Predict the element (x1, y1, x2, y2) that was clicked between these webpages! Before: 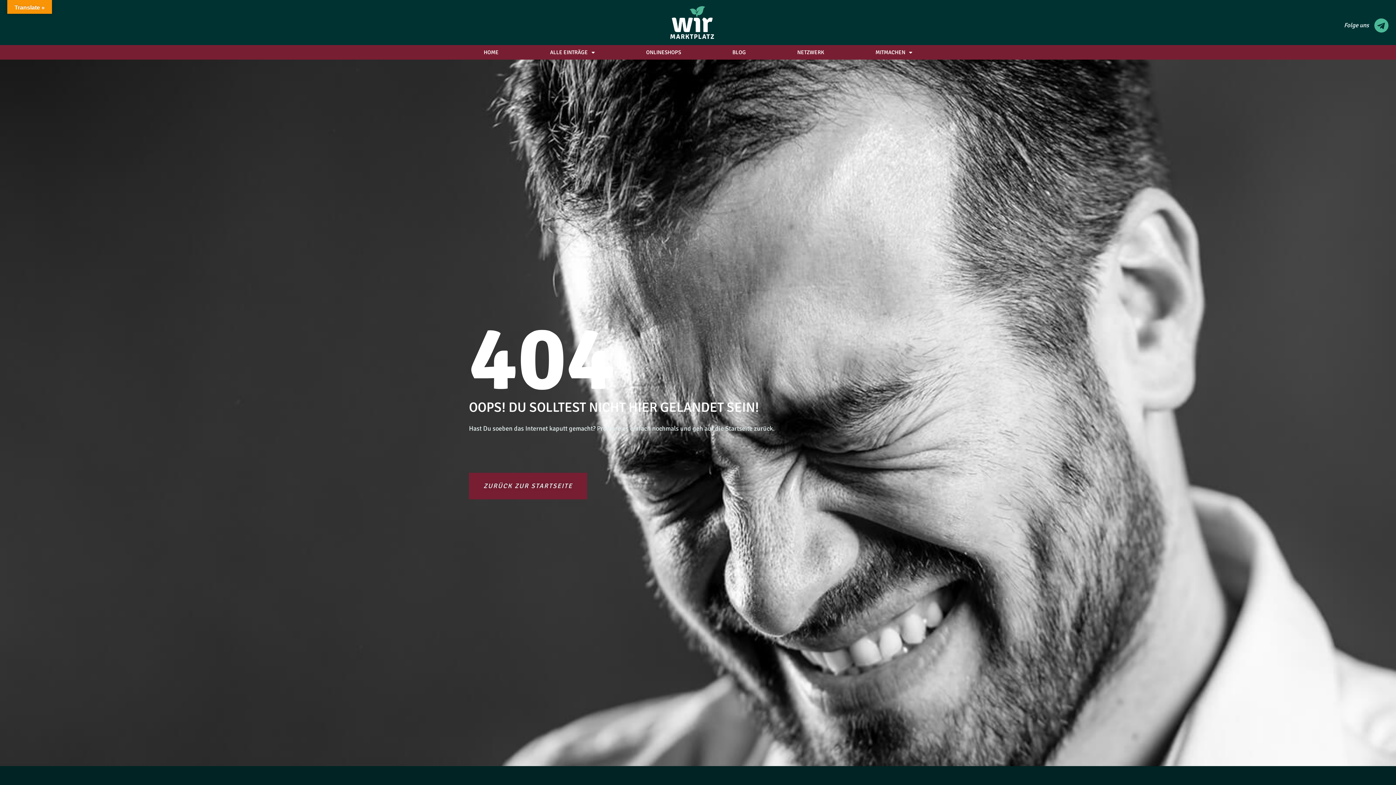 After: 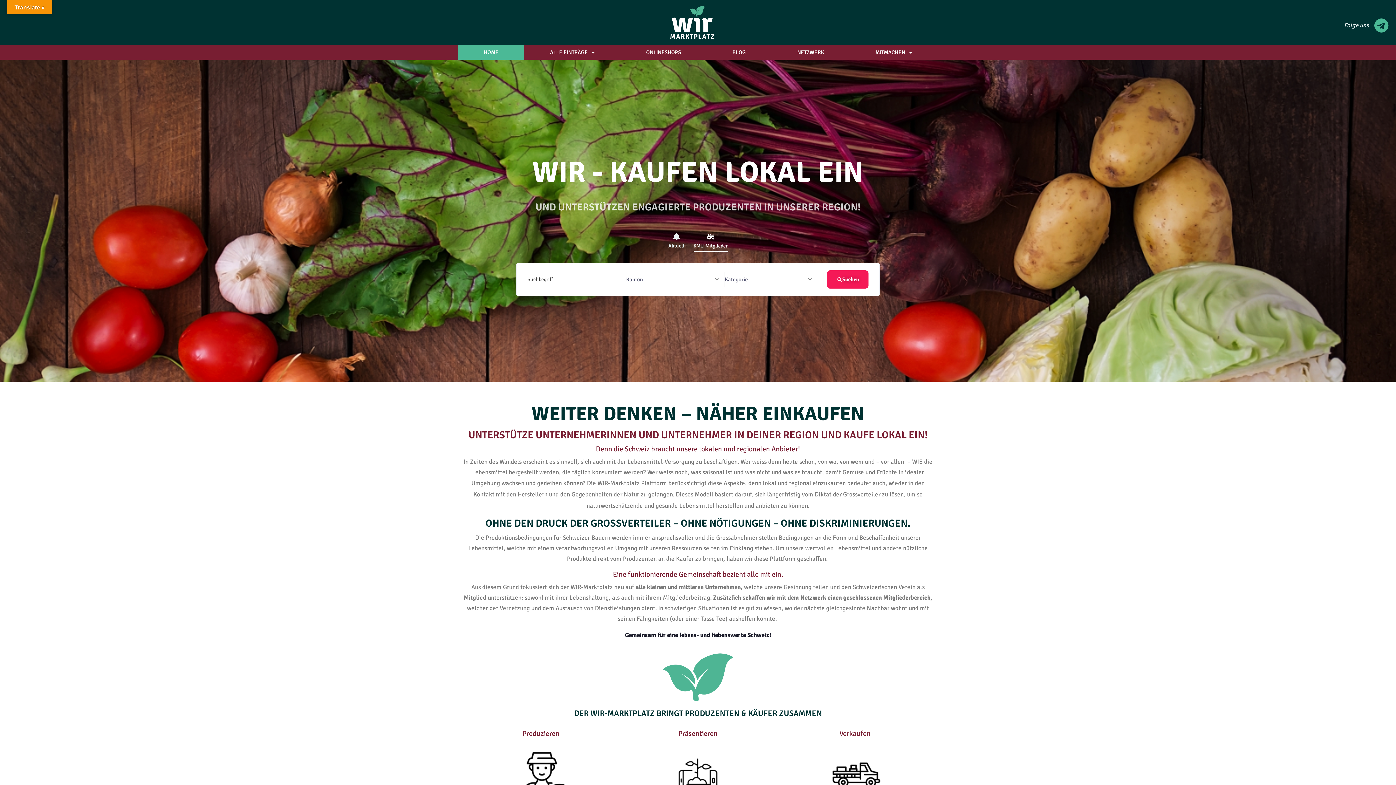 Action: label: HOME bbox: (458, 45, 524, 59)